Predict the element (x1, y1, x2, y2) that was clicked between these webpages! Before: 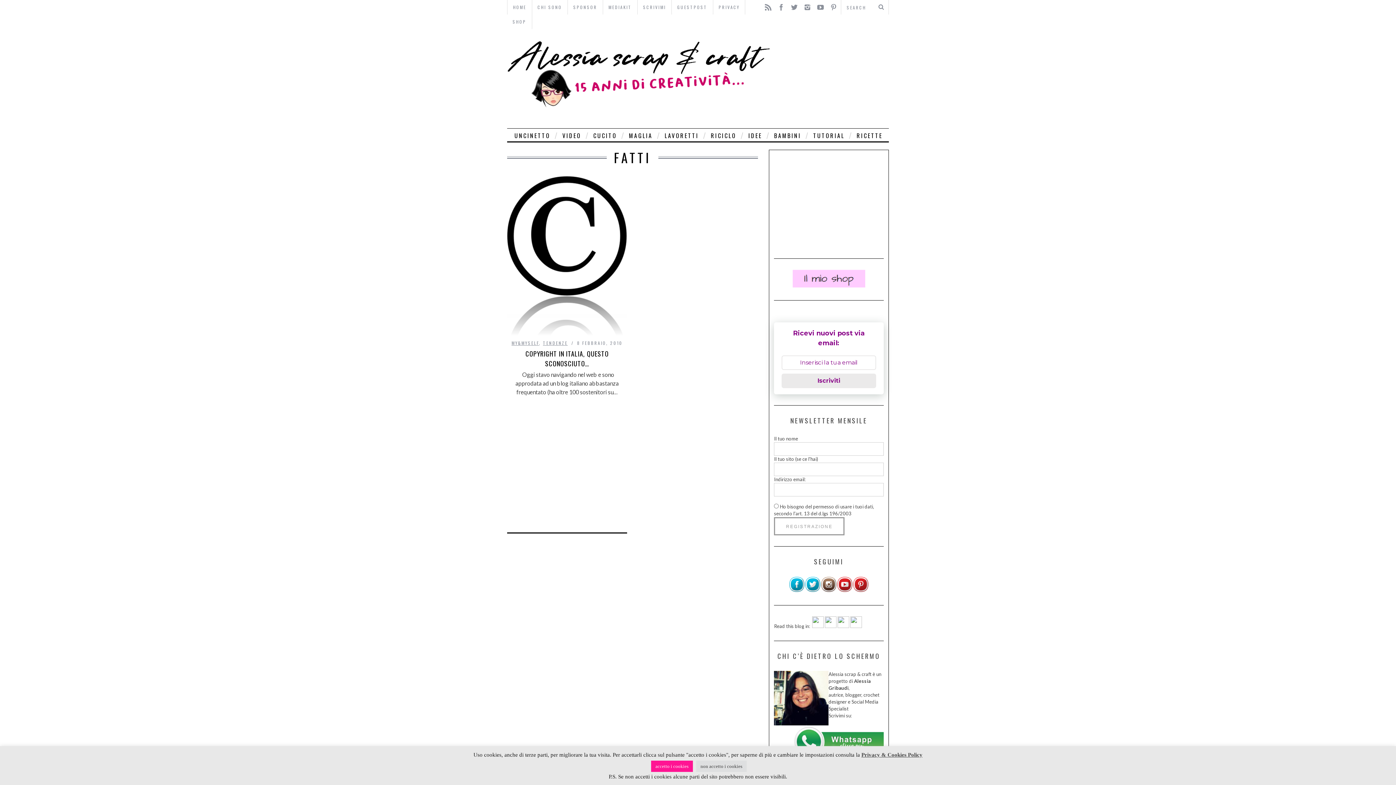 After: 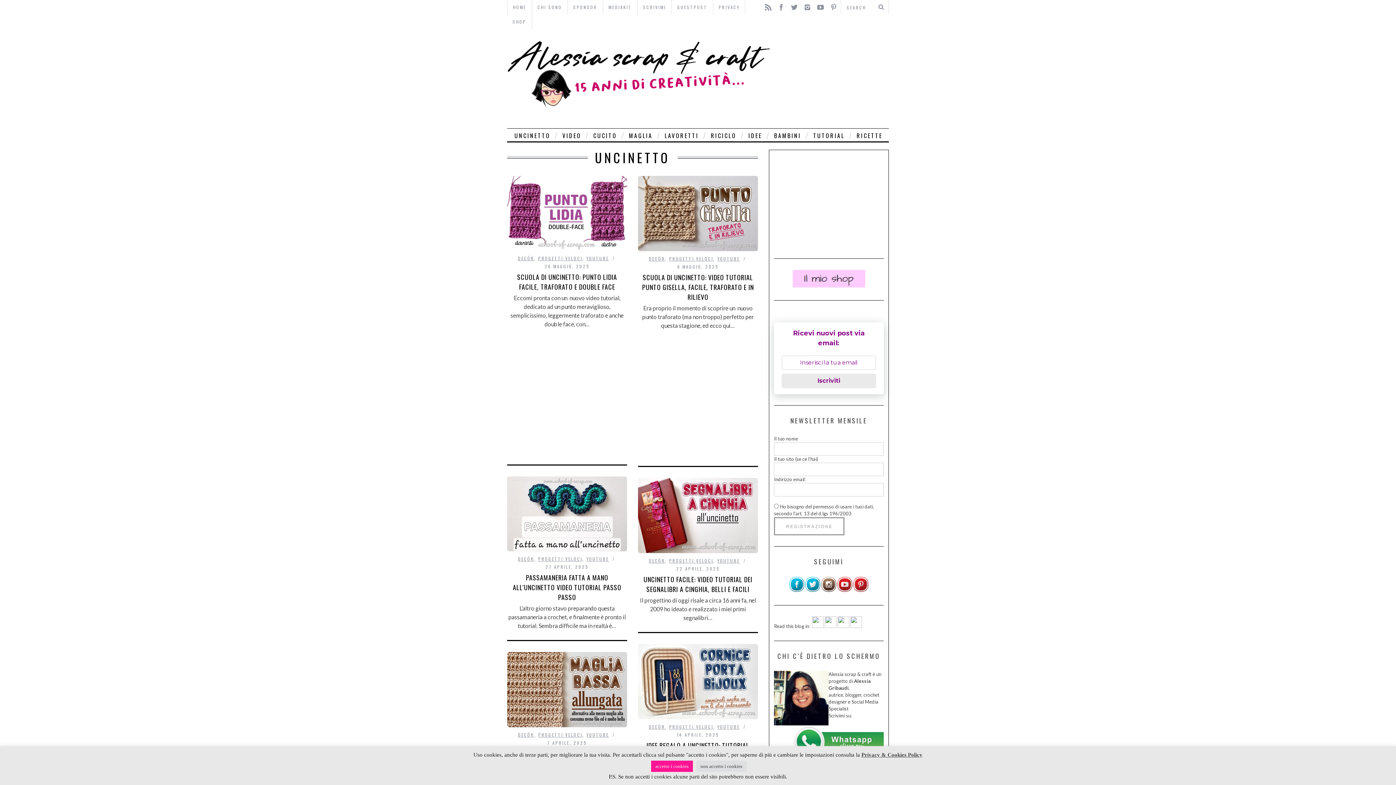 Action: bbox: (509, 128, 554, 141) label: UNCINETTO